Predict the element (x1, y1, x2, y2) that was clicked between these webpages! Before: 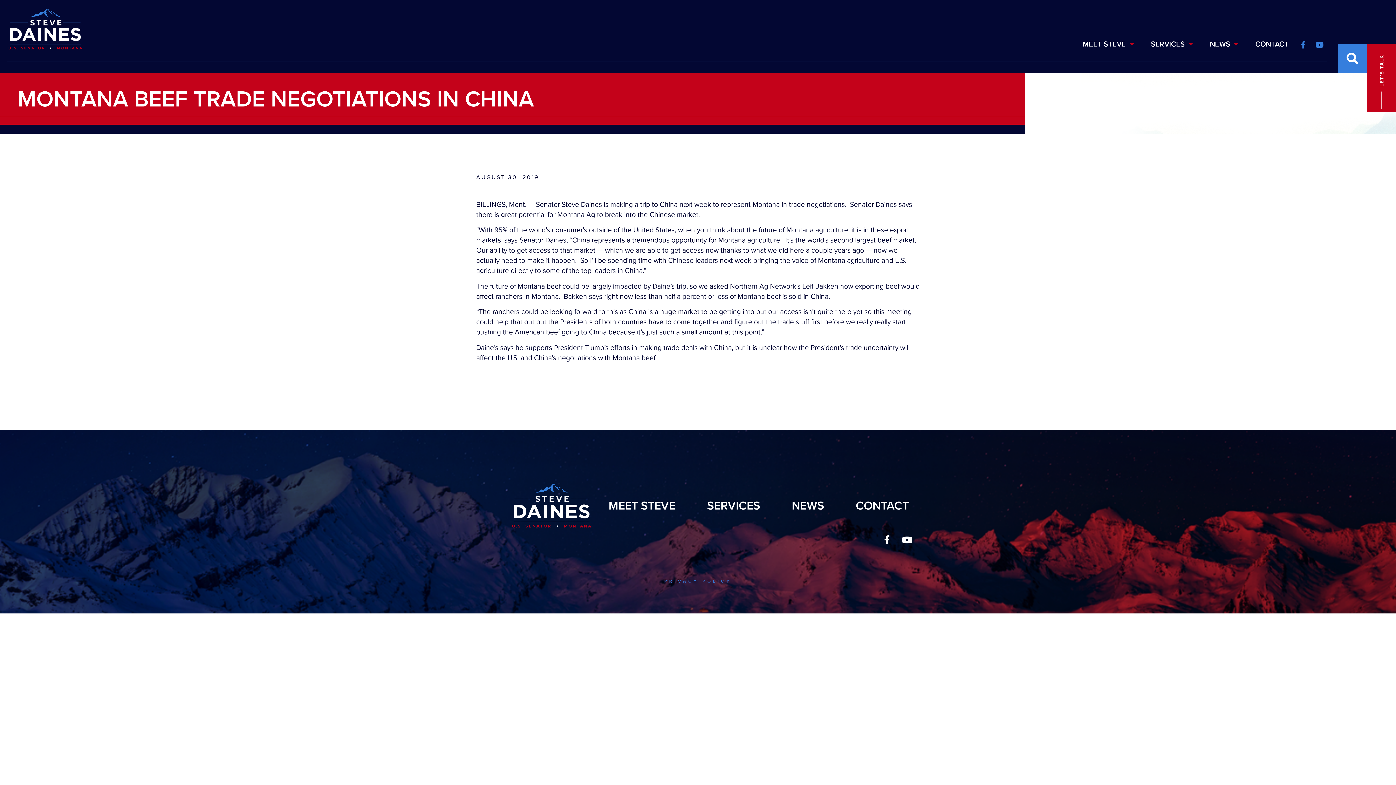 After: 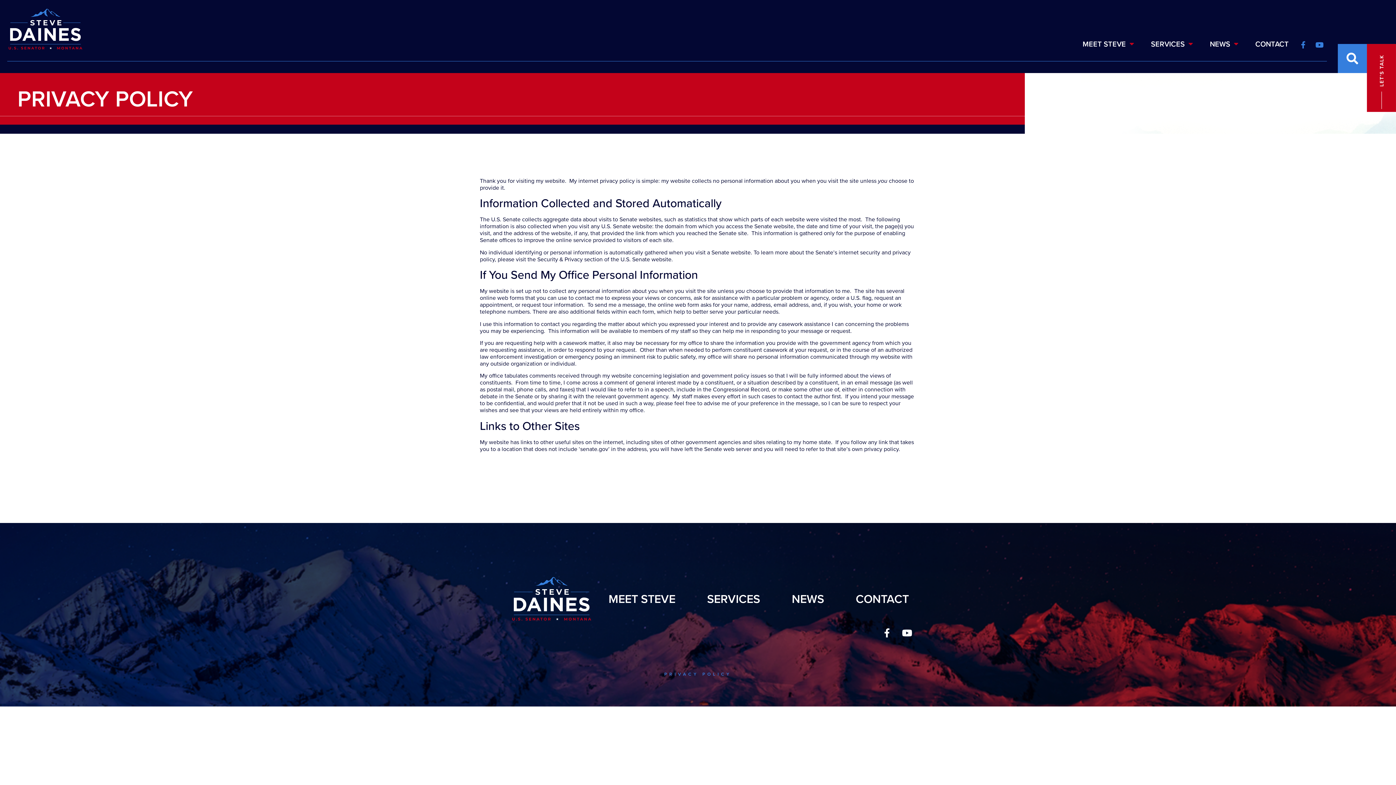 Action: bbox: (657, 574, 739, 588) label: PRIVACY POLICY